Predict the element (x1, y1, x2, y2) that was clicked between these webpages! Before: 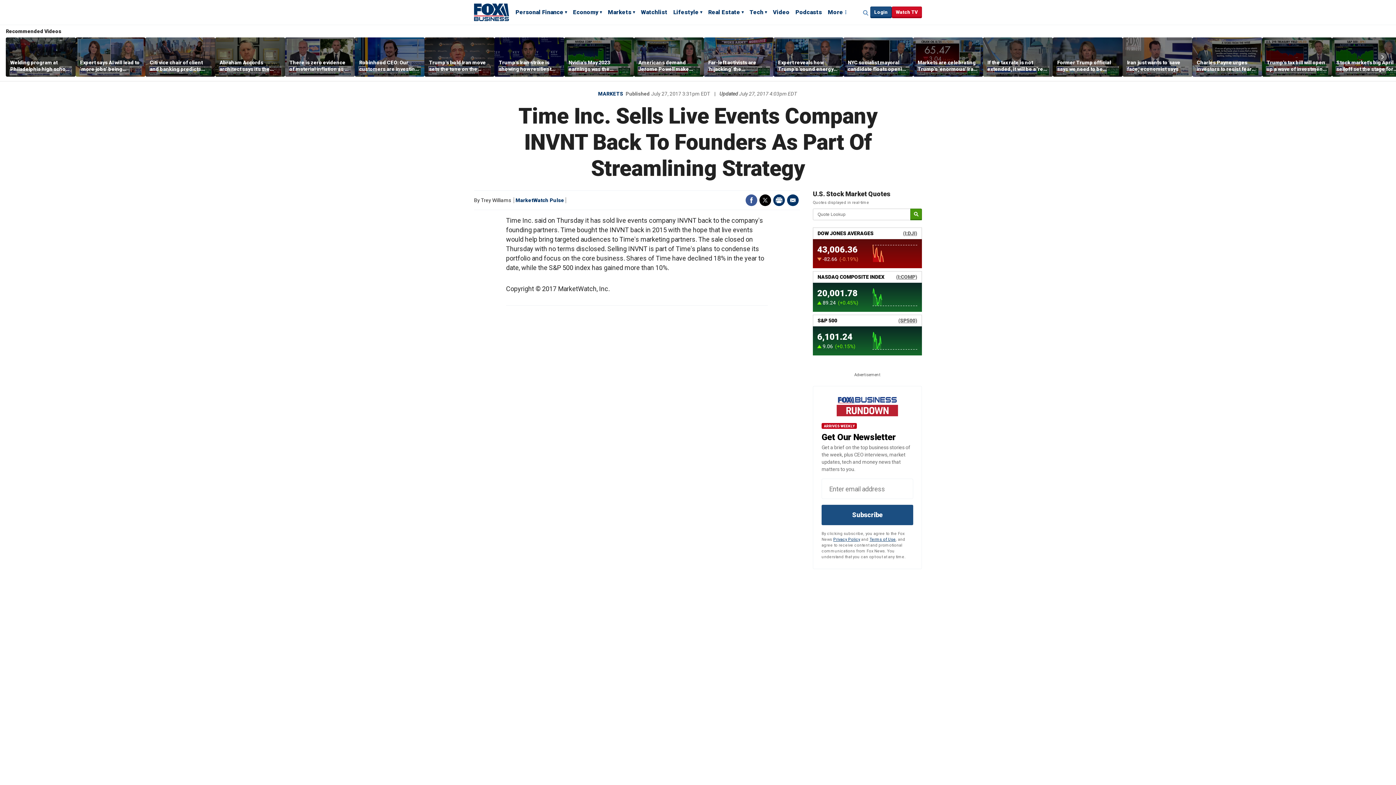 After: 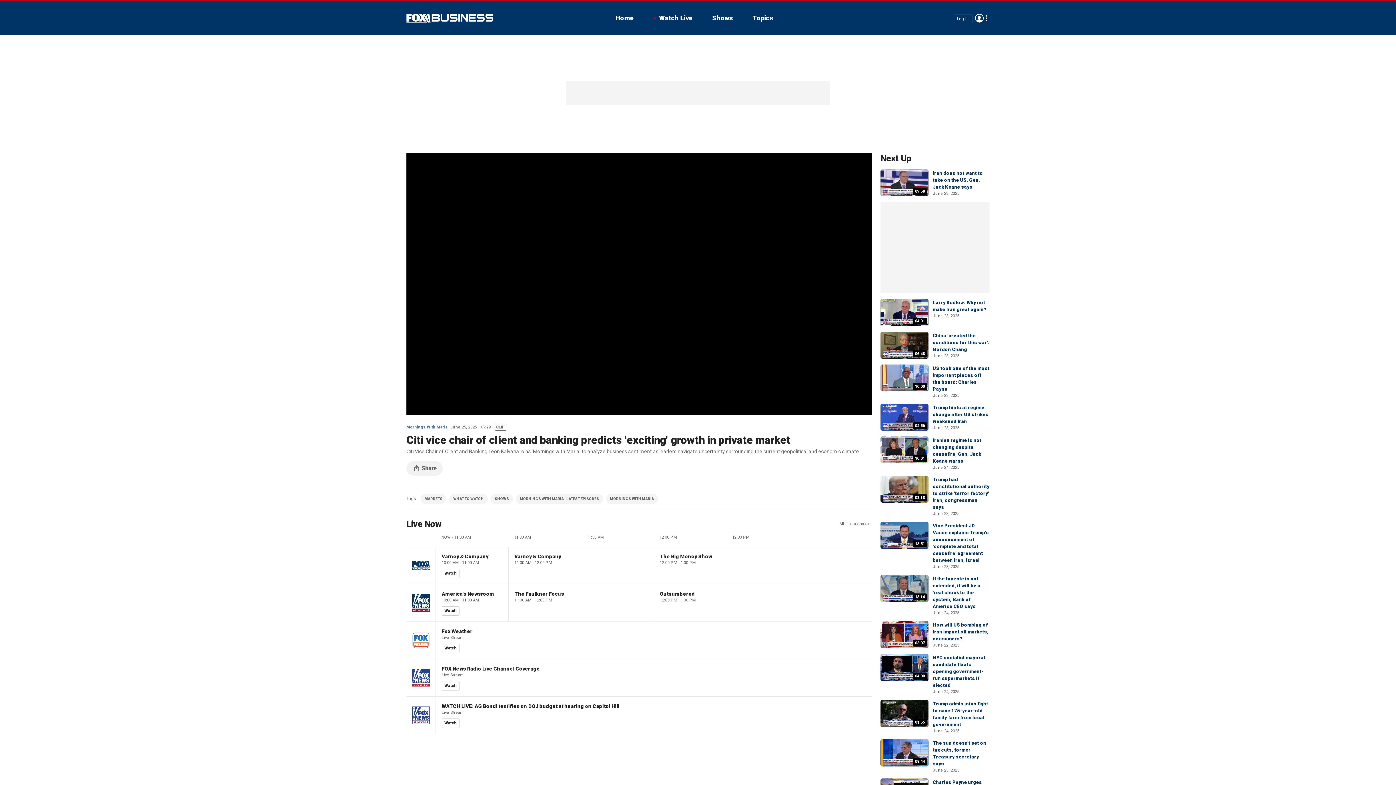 Action: bbox: (145, 37, 215, 76)